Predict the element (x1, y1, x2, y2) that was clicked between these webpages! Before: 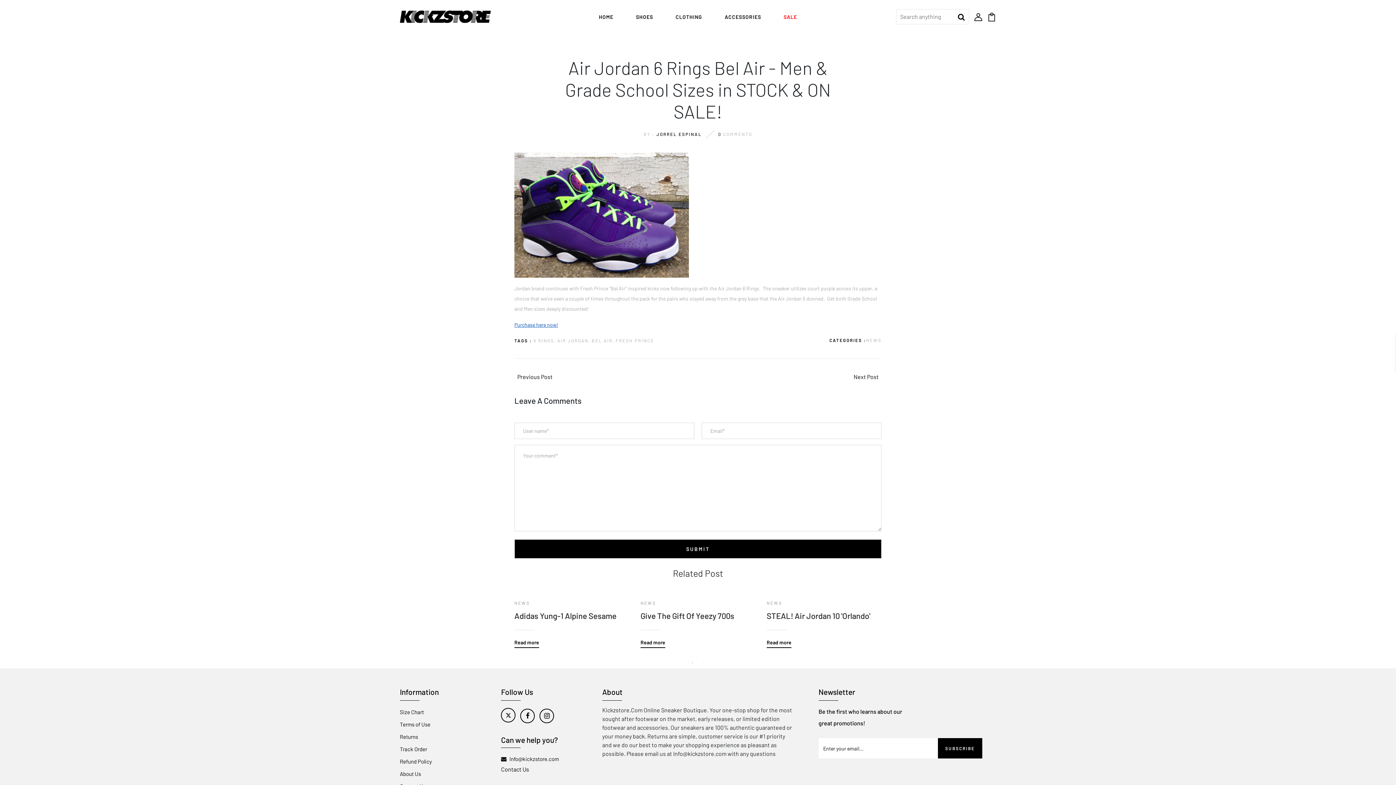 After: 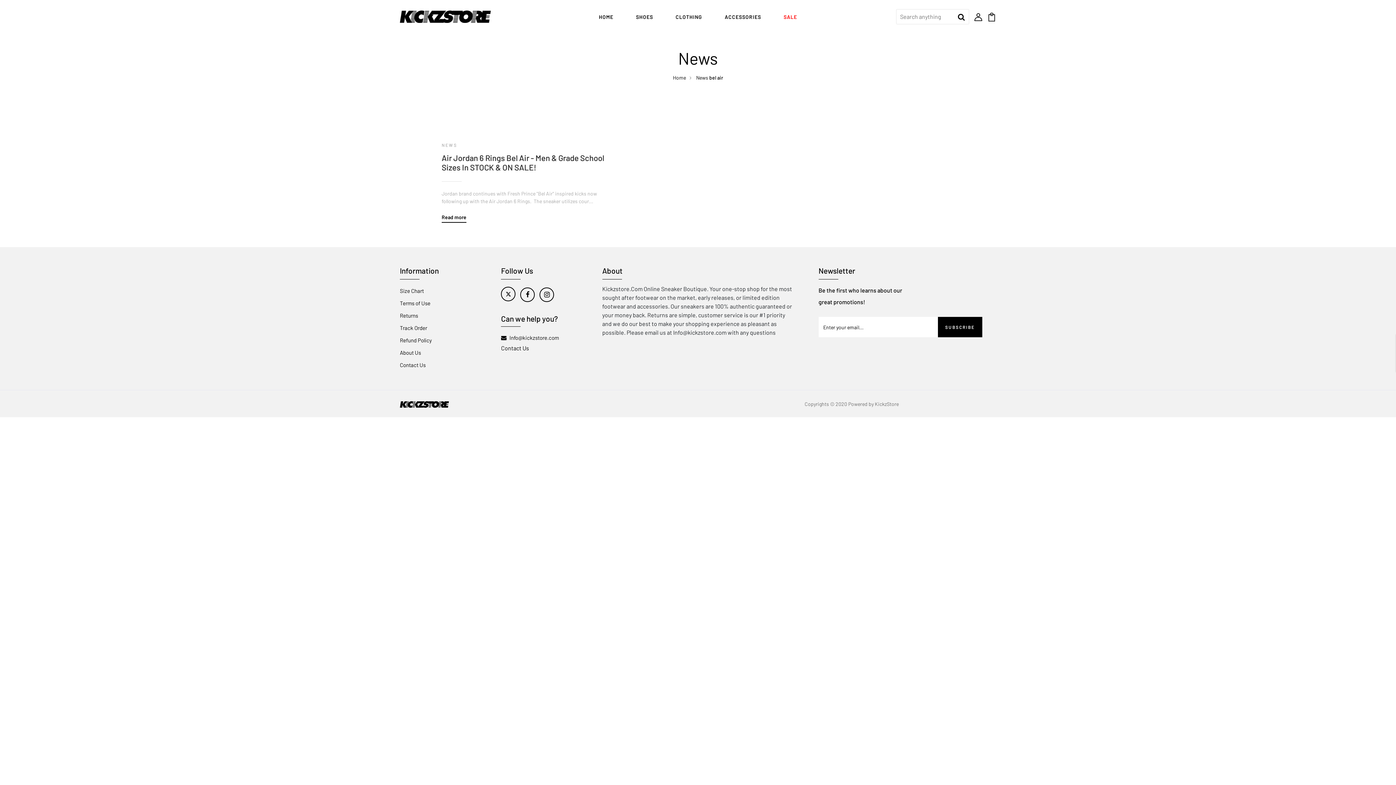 Action: label: BEL AIR, bbox: (591, 338, 614, 343)